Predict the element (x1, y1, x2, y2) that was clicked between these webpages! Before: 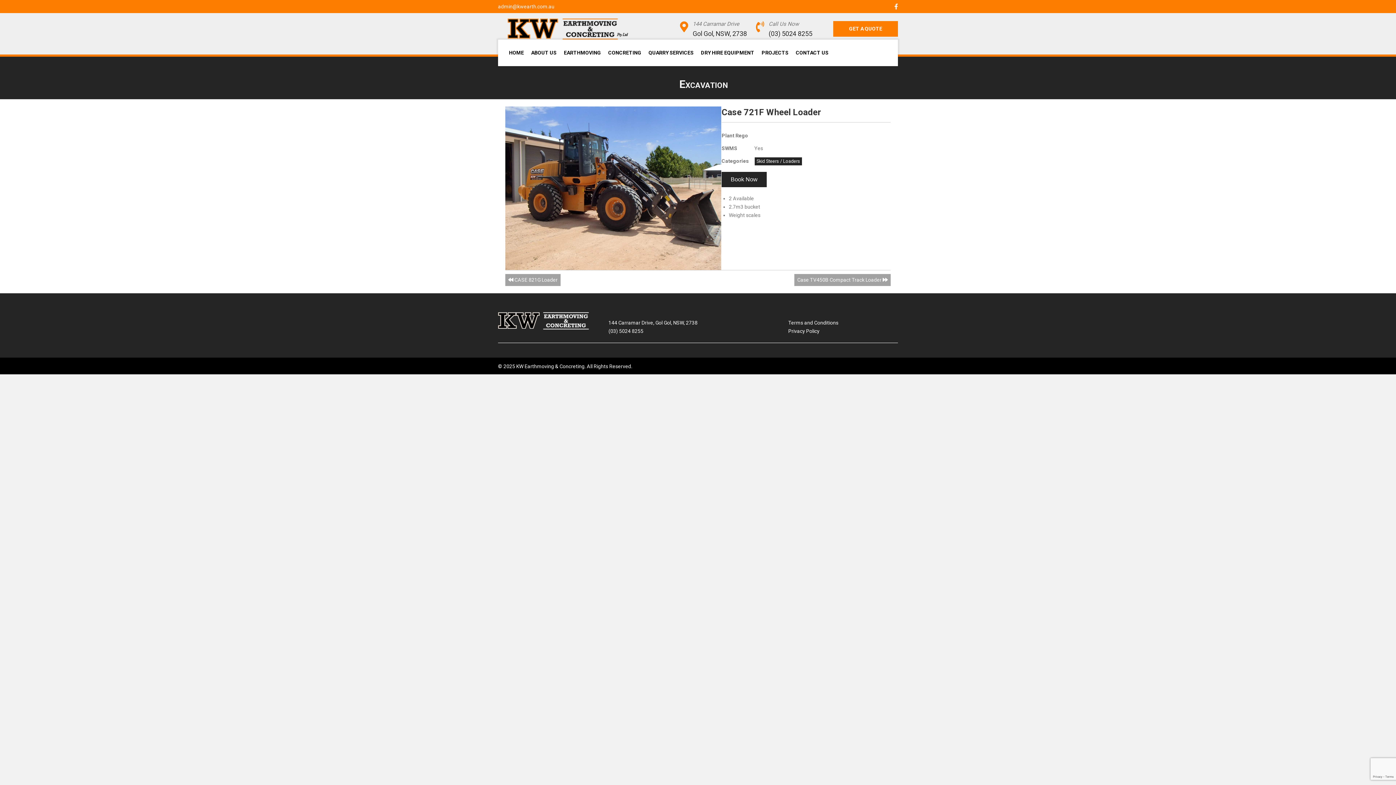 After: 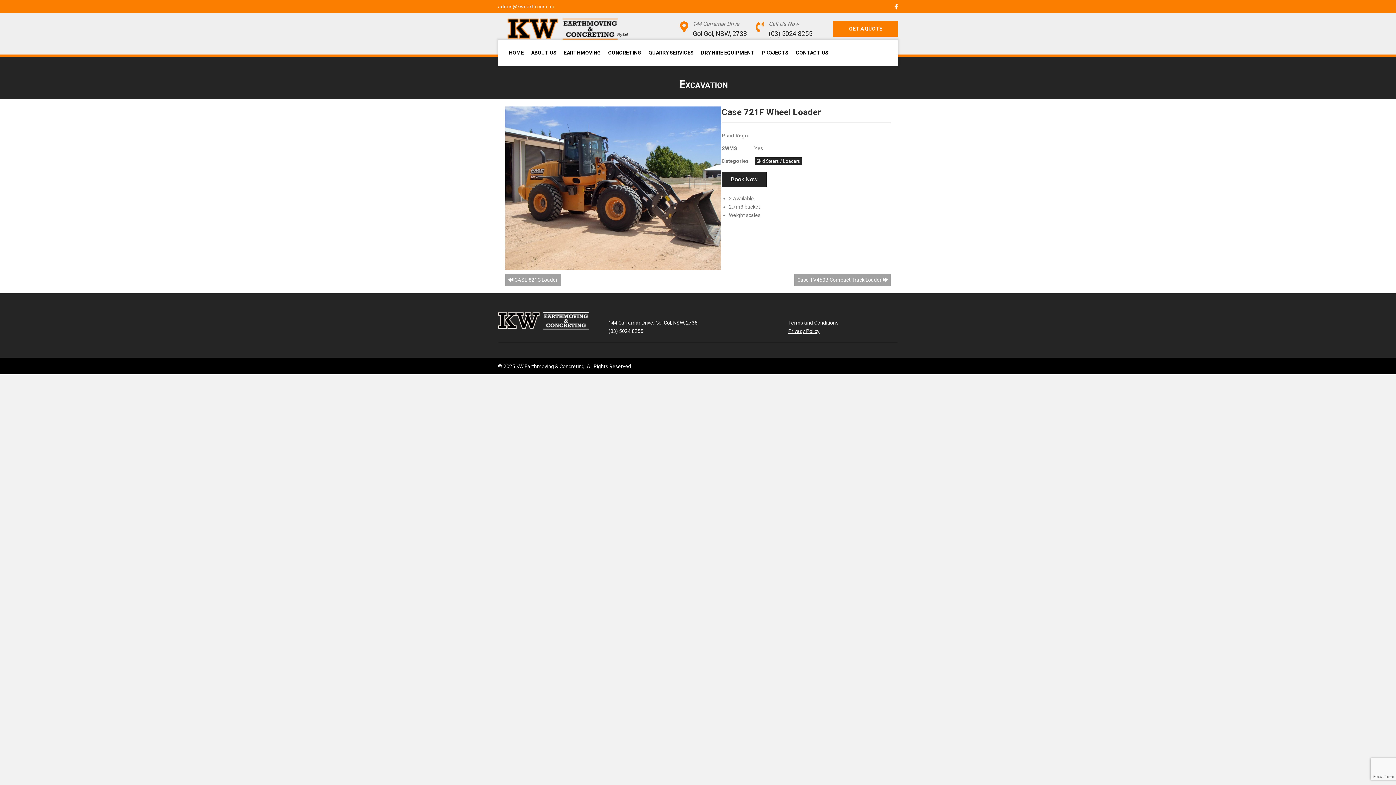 Action: bbox: (788, 328, 819, 334) label: Privacy Policy